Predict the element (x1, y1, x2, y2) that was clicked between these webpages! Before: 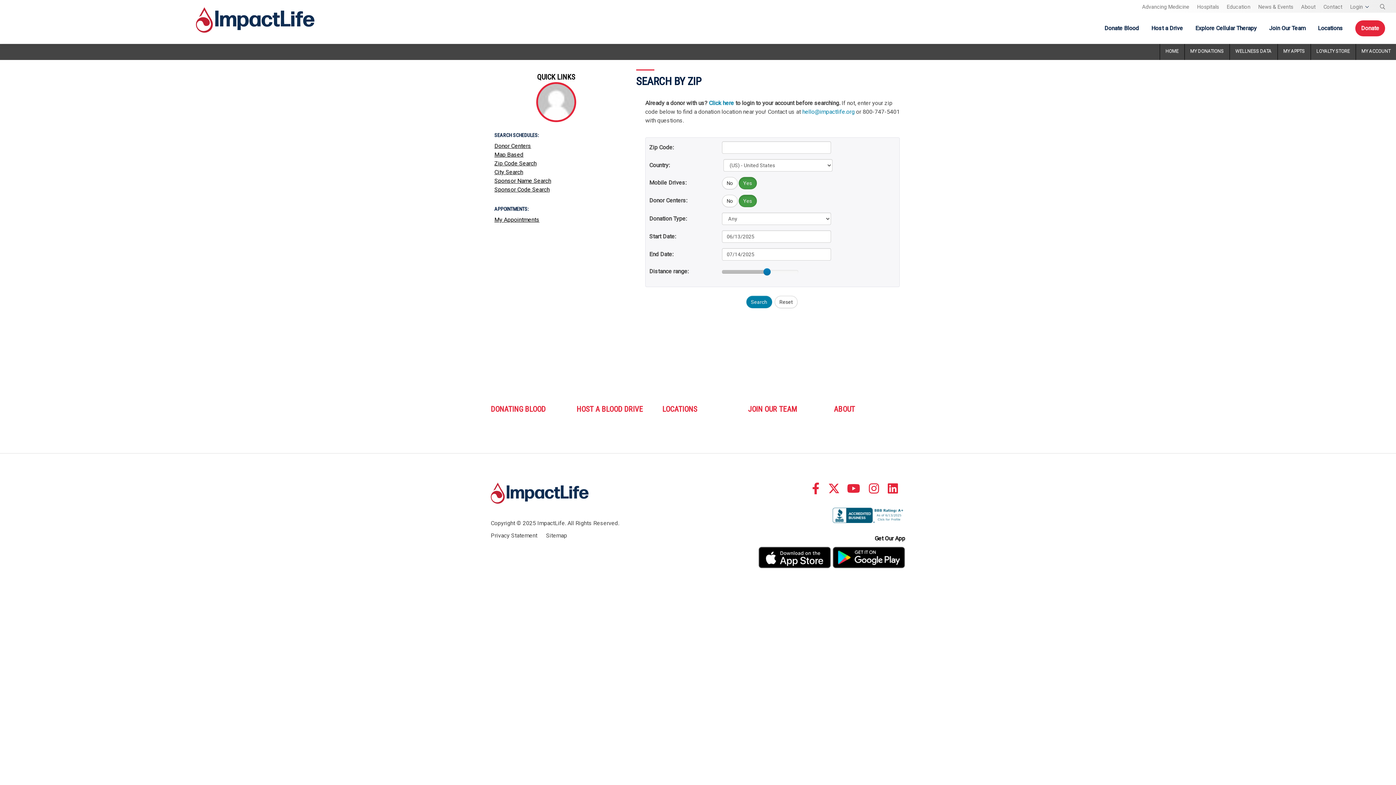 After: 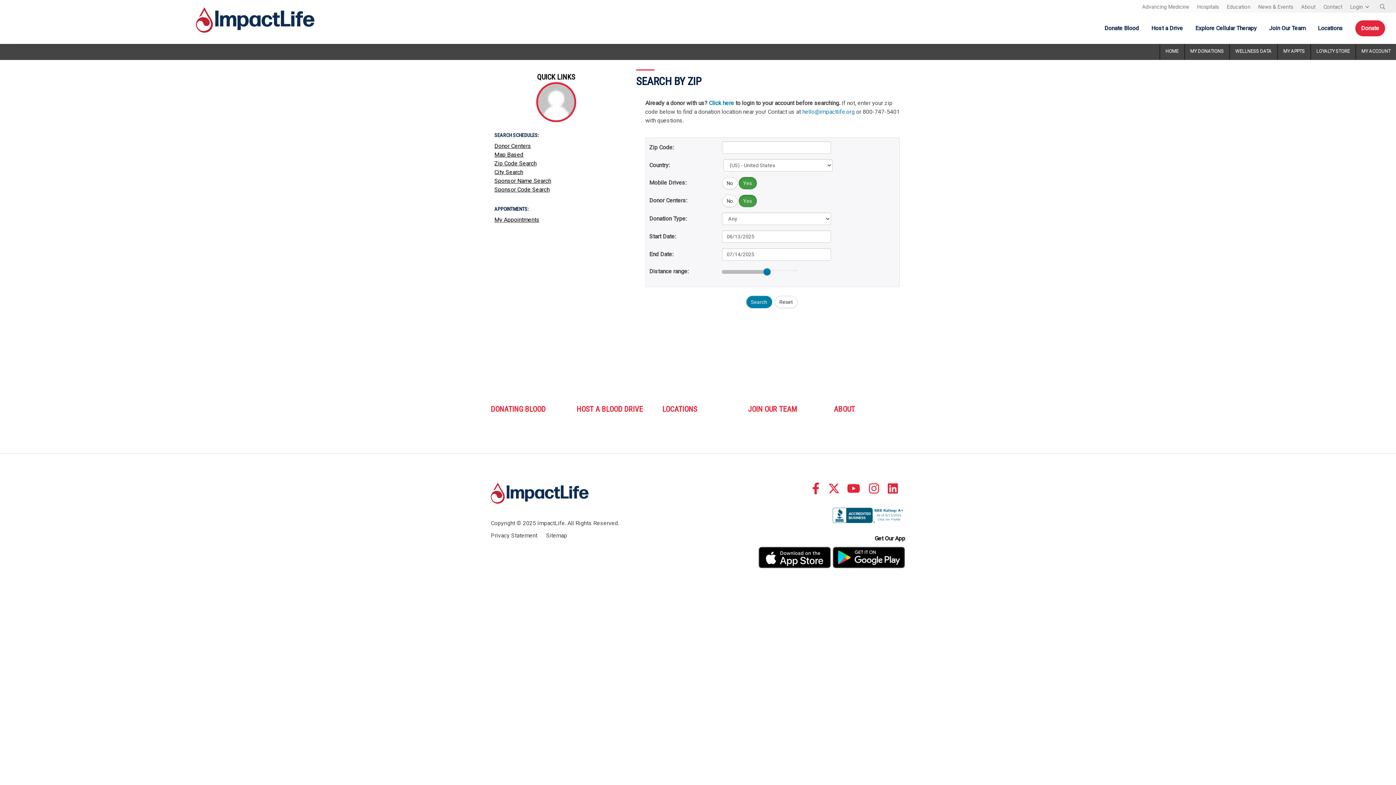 Action: label: Donate bbox: (1355, 20, 1385, 36)